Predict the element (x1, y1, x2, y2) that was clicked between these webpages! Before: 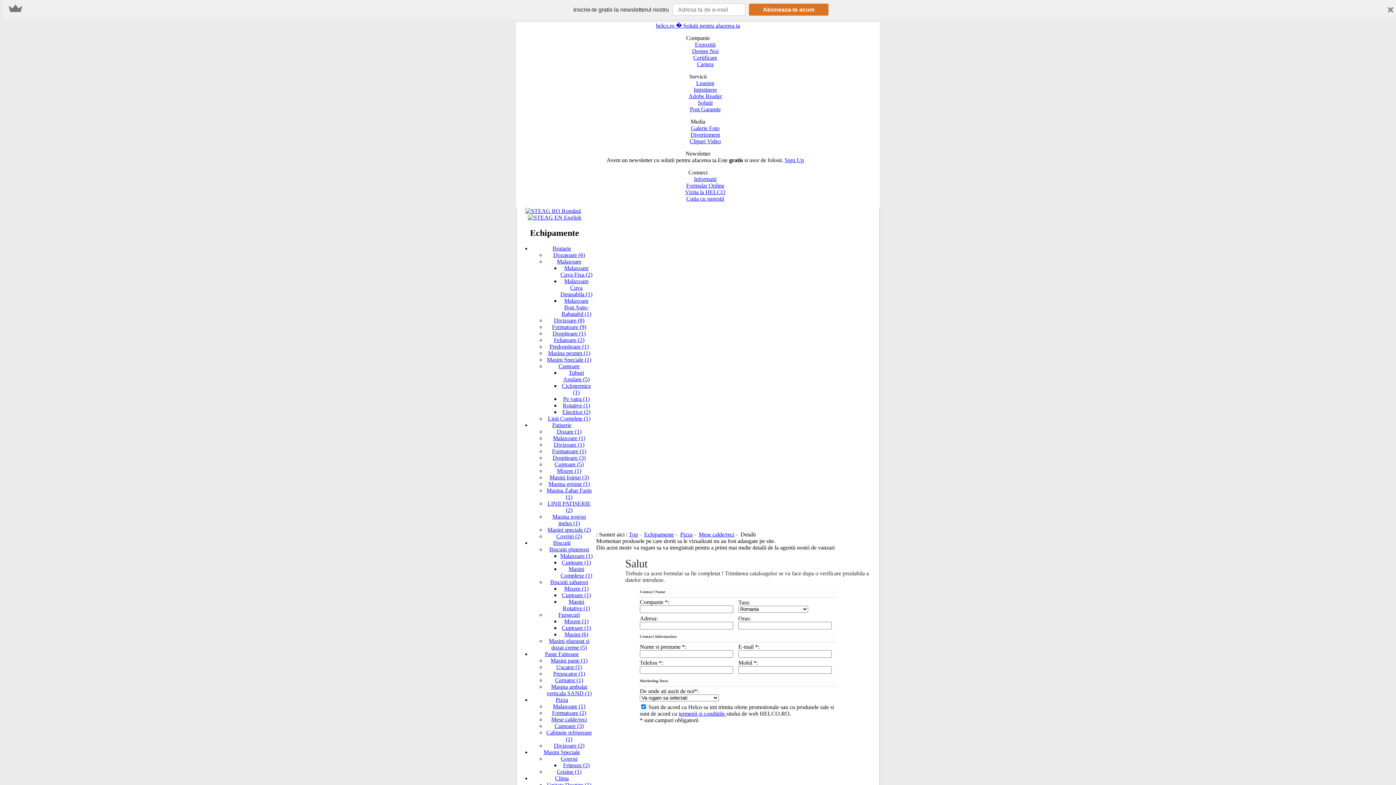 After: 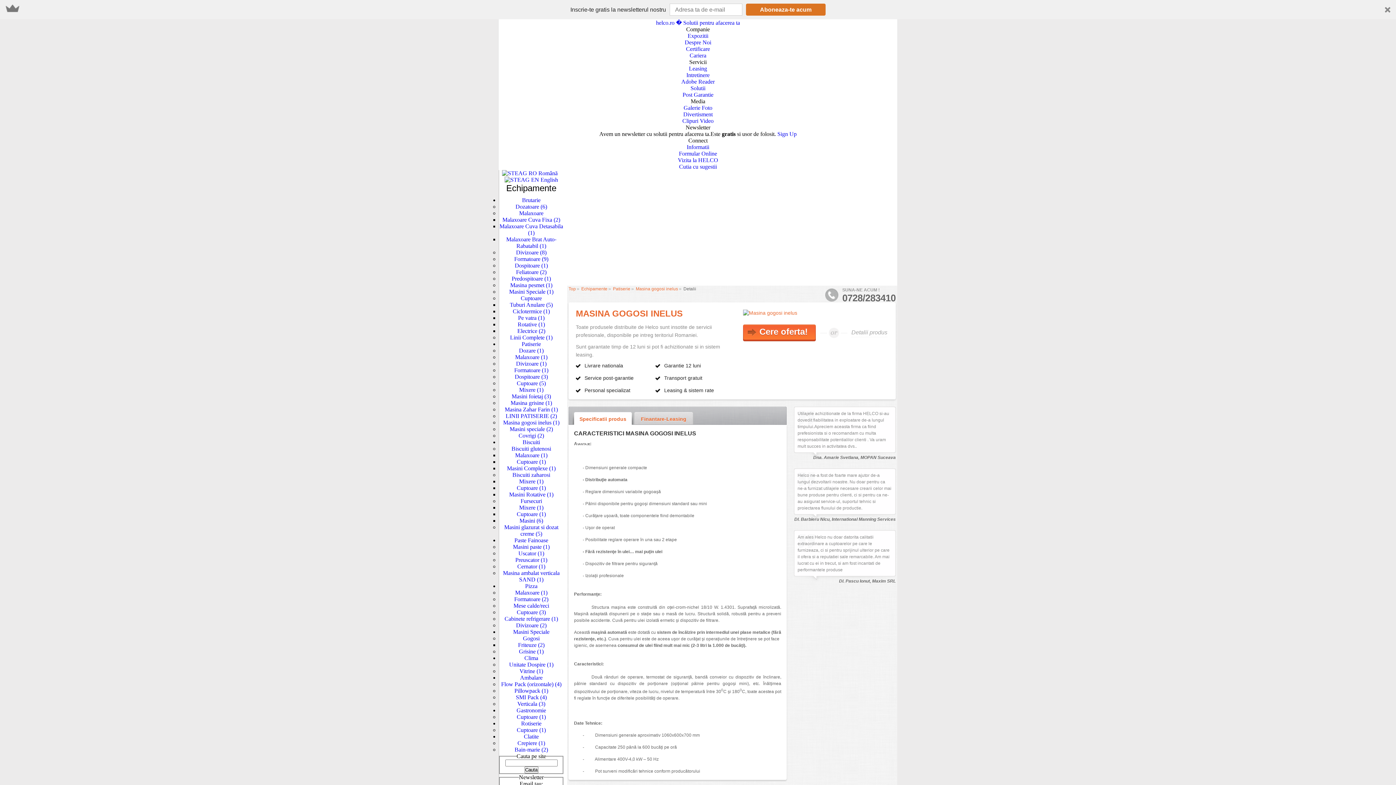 Action: bbox: (552, 513, 586, 526) label: Masina gogosi inelus (1)